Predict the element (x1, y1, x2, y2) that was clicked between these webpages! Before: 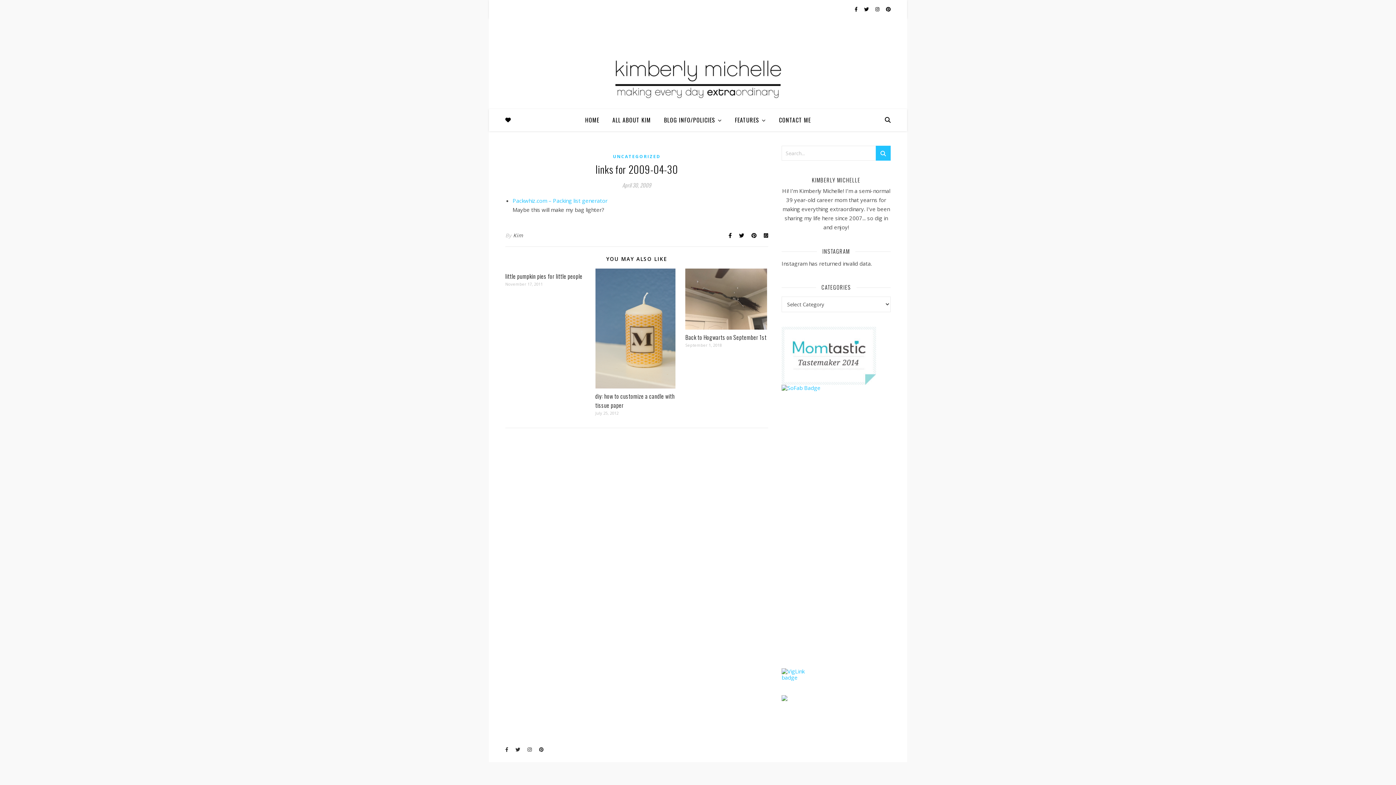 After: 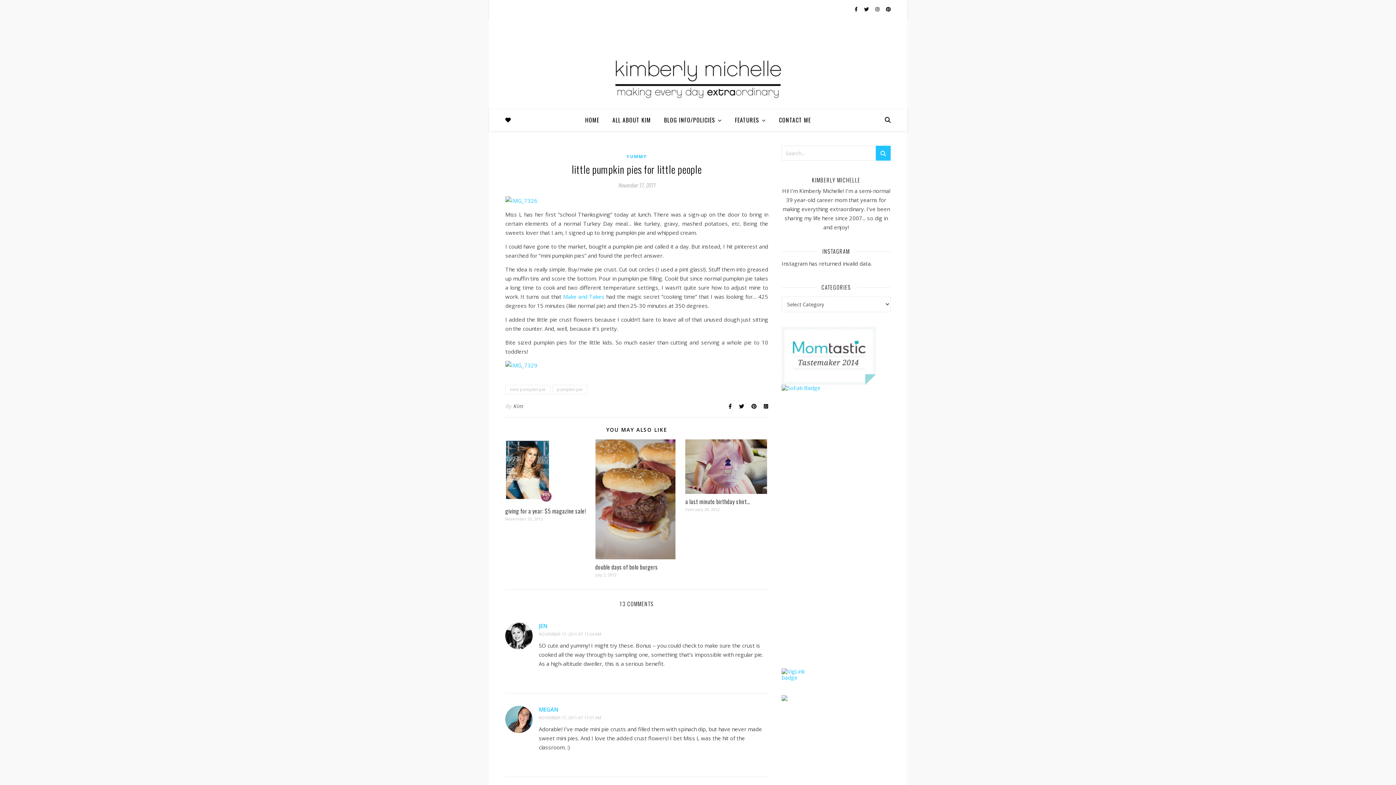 Action: label: little pumpkin pies for little people bbox: (505, 272, 582, 280)